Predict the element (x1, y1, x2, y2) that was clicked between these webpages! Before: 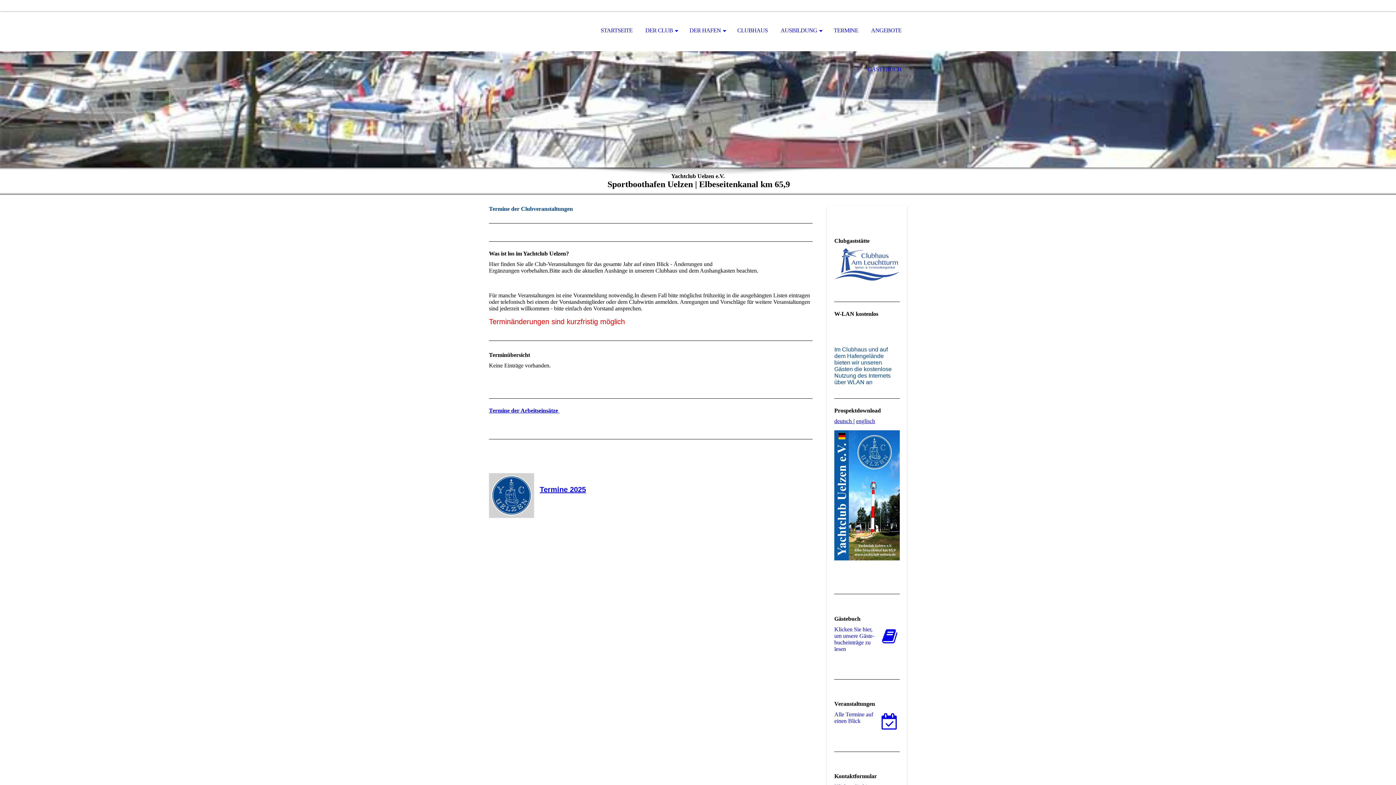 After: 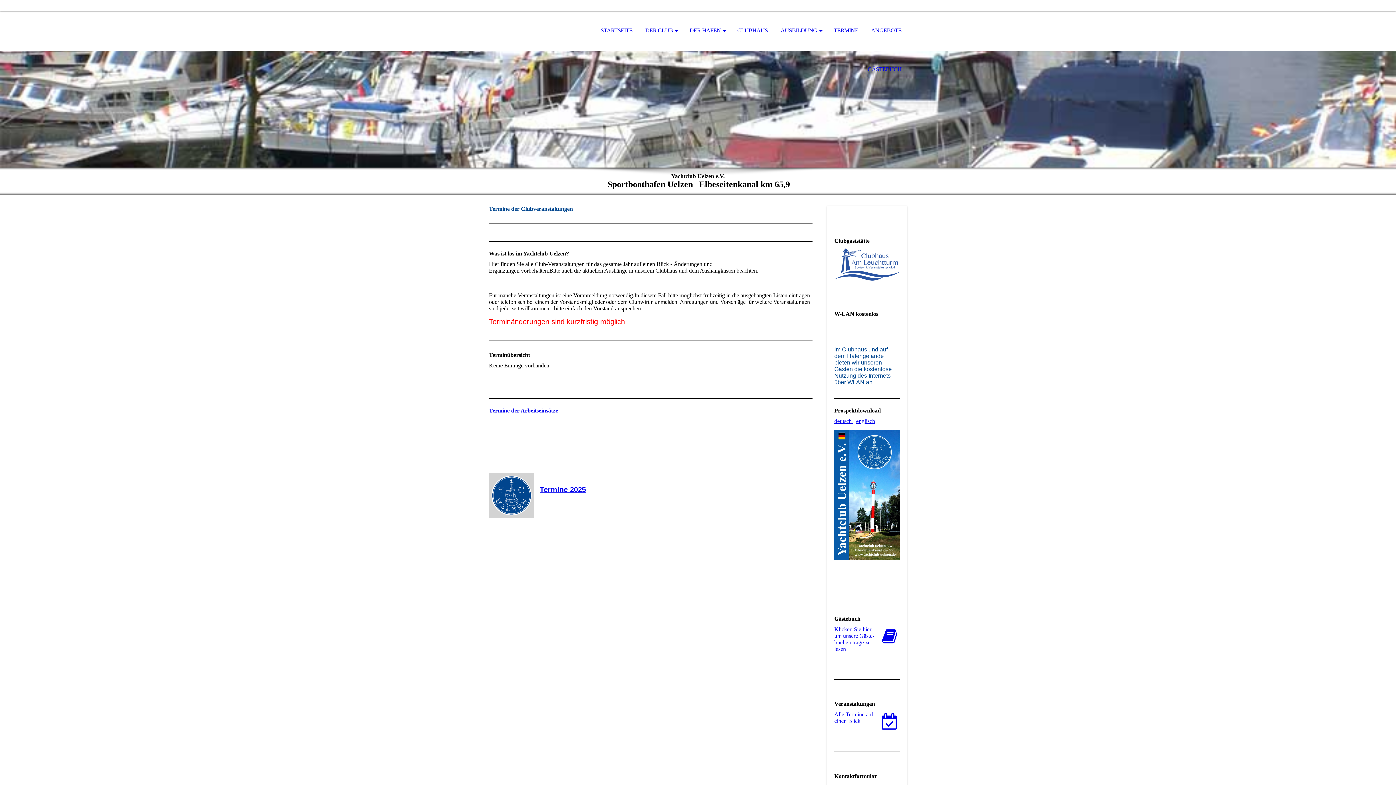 Action: label: Termine 2025 bbox: (539, 485, 586, 493)